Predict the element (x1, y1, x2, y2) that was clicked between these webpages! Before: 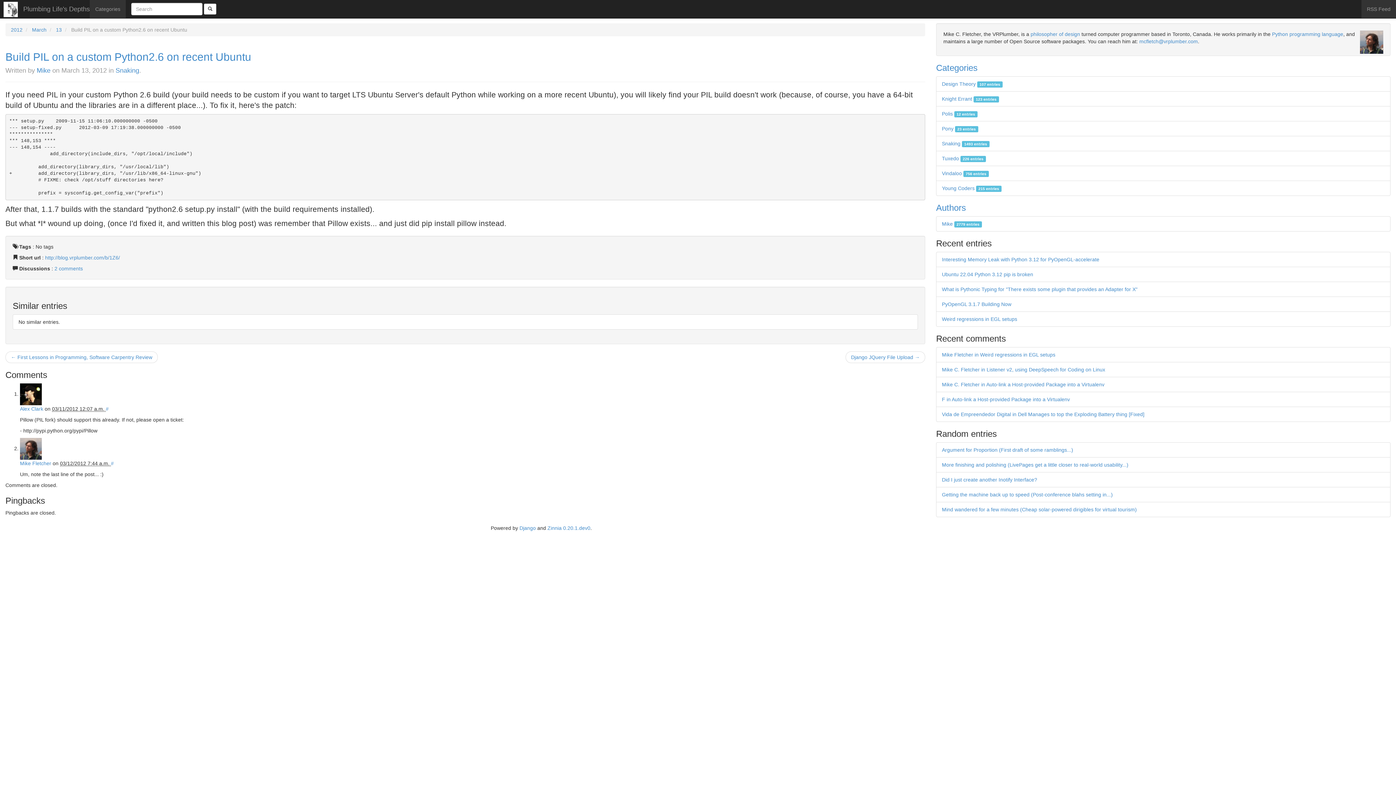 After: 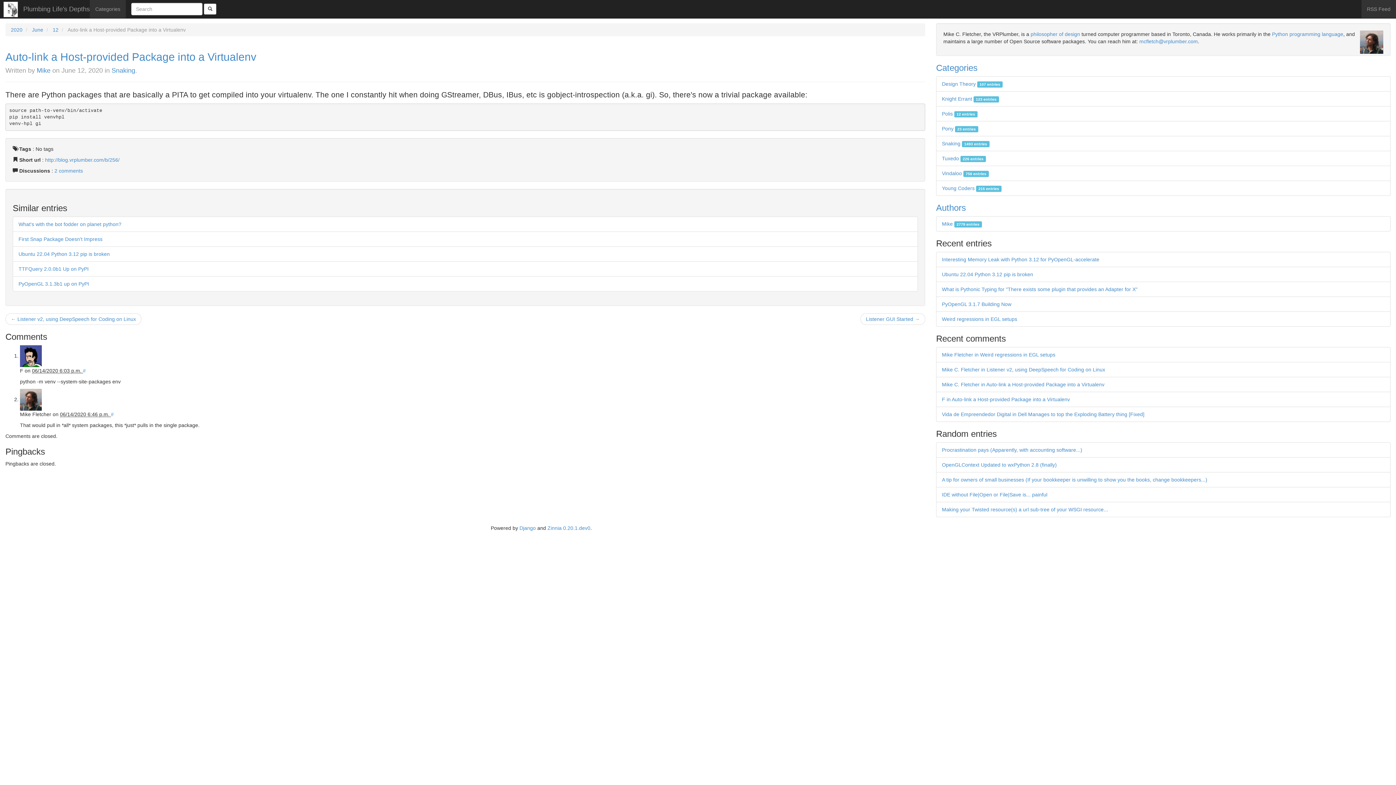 Action: label: Mike C. Fletcher in Auto-link a Host-provided Package into a Virtualenv bbox: (942, 381, 1104, 387)